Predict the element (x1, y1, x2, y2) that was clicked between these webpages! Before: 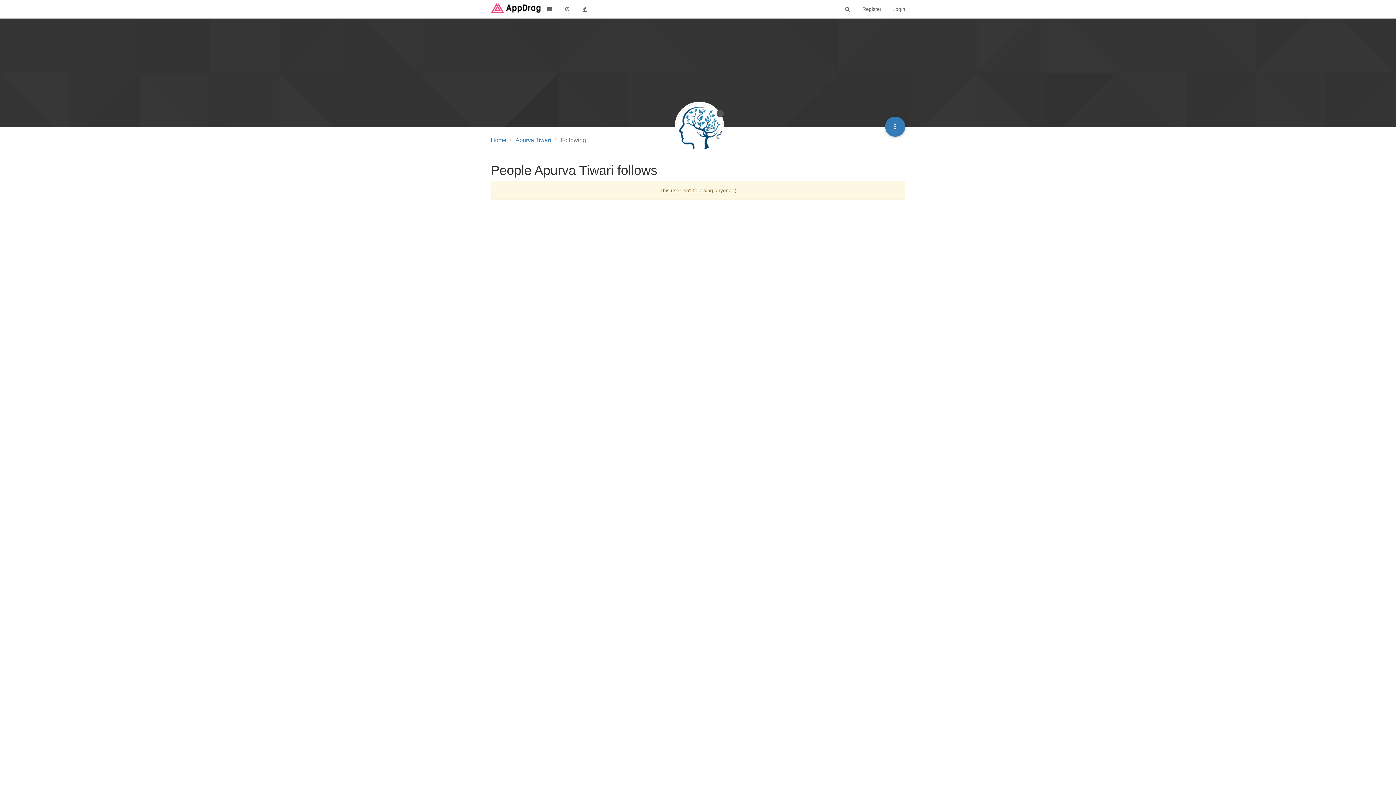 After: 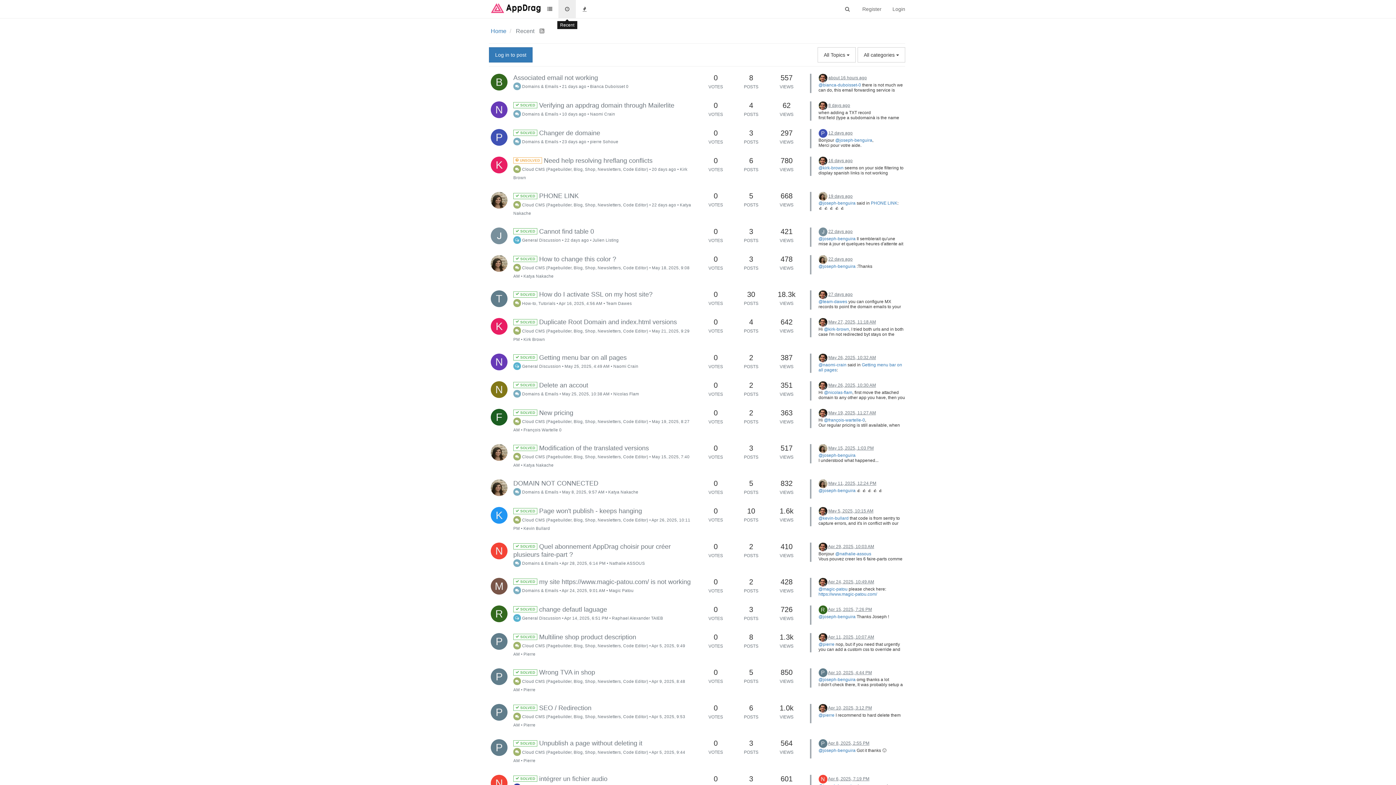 Action: bbox: (558, 0, 576, 18)